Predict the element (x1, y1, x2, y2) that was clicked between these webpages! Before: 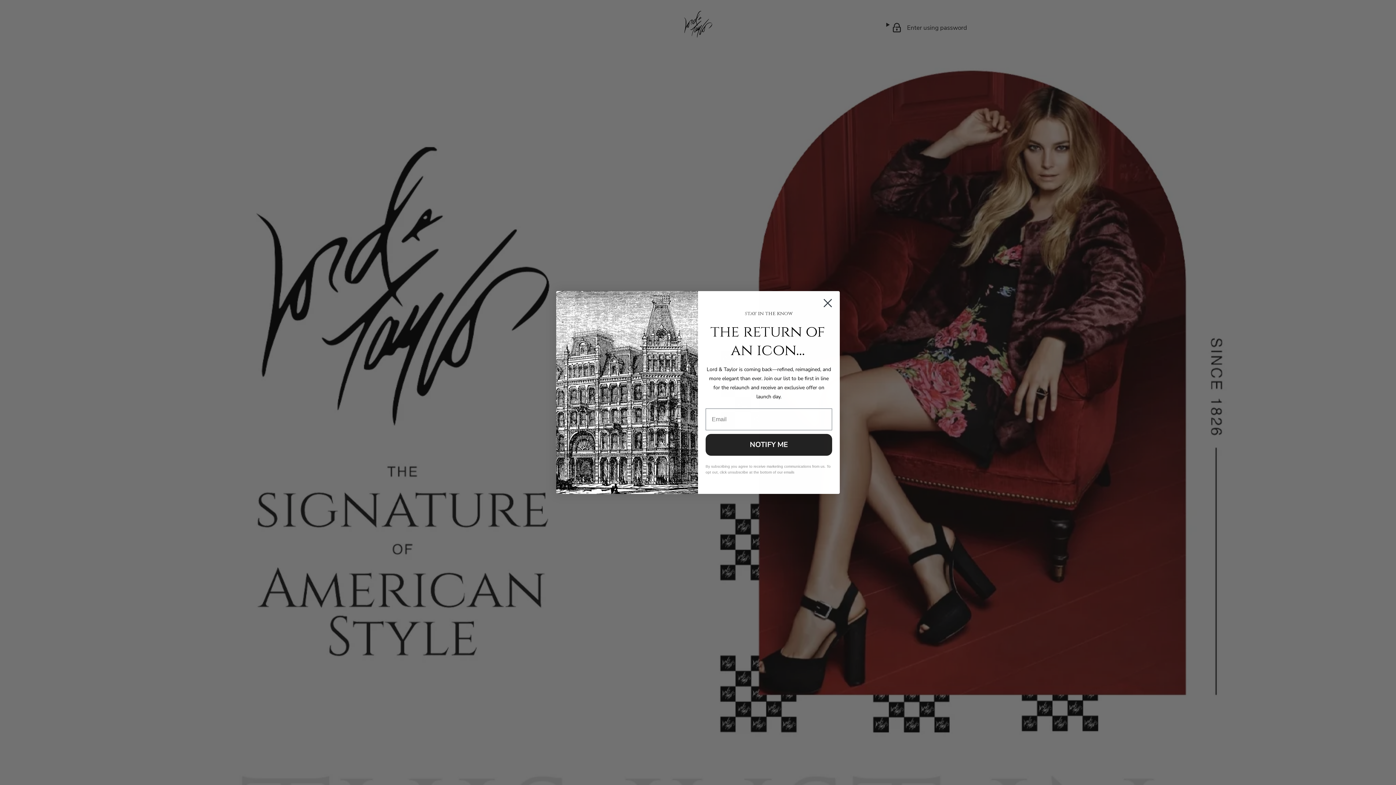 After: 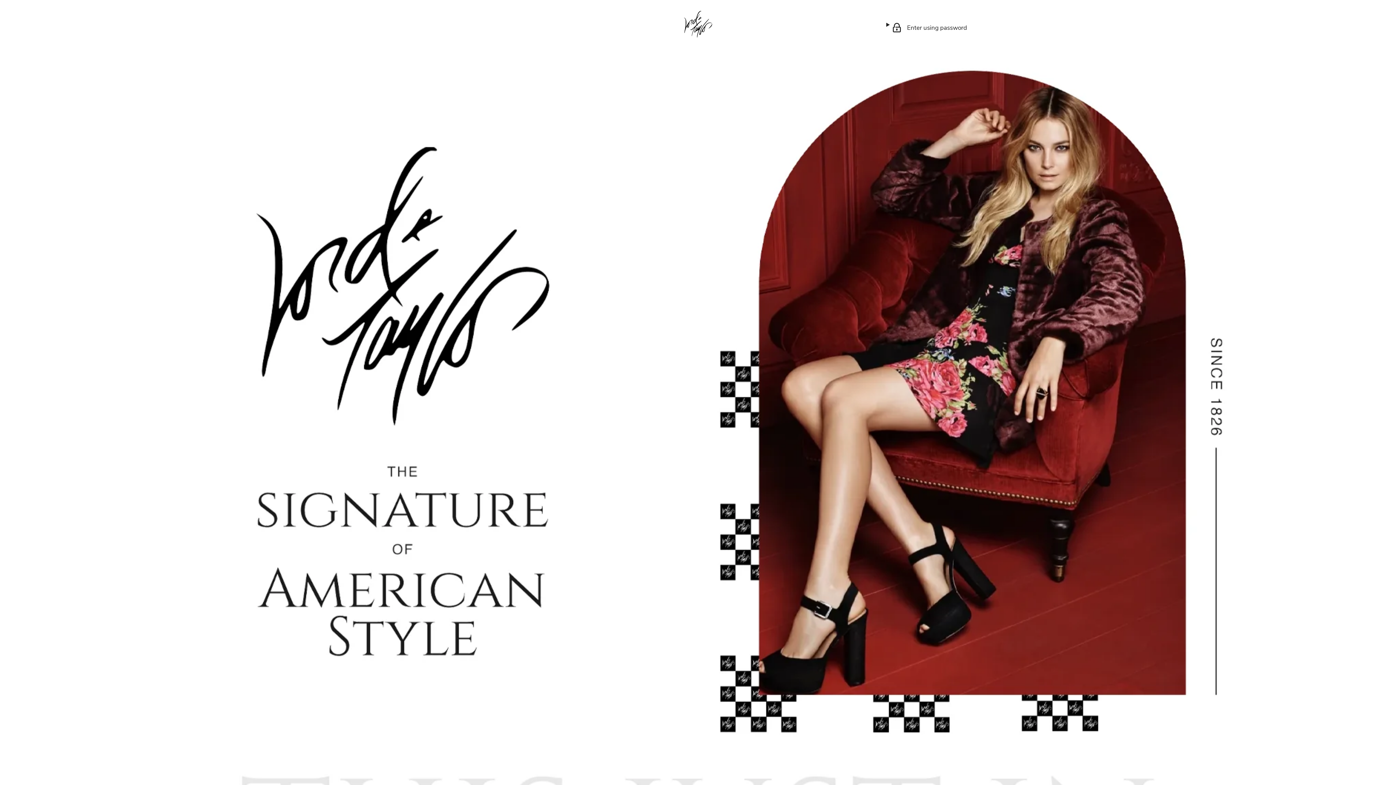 Action: label: Close dialog bbox: (818, 294, 837, 312)